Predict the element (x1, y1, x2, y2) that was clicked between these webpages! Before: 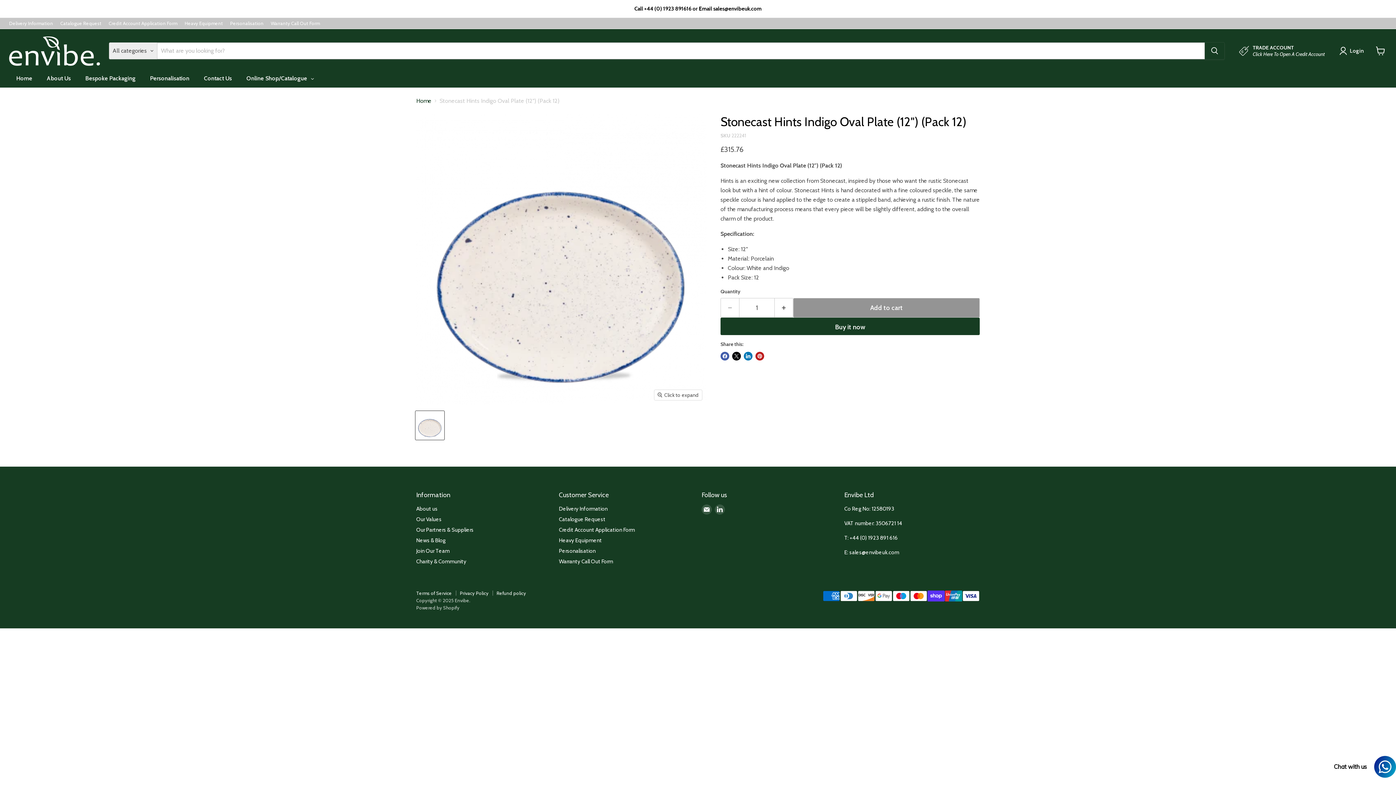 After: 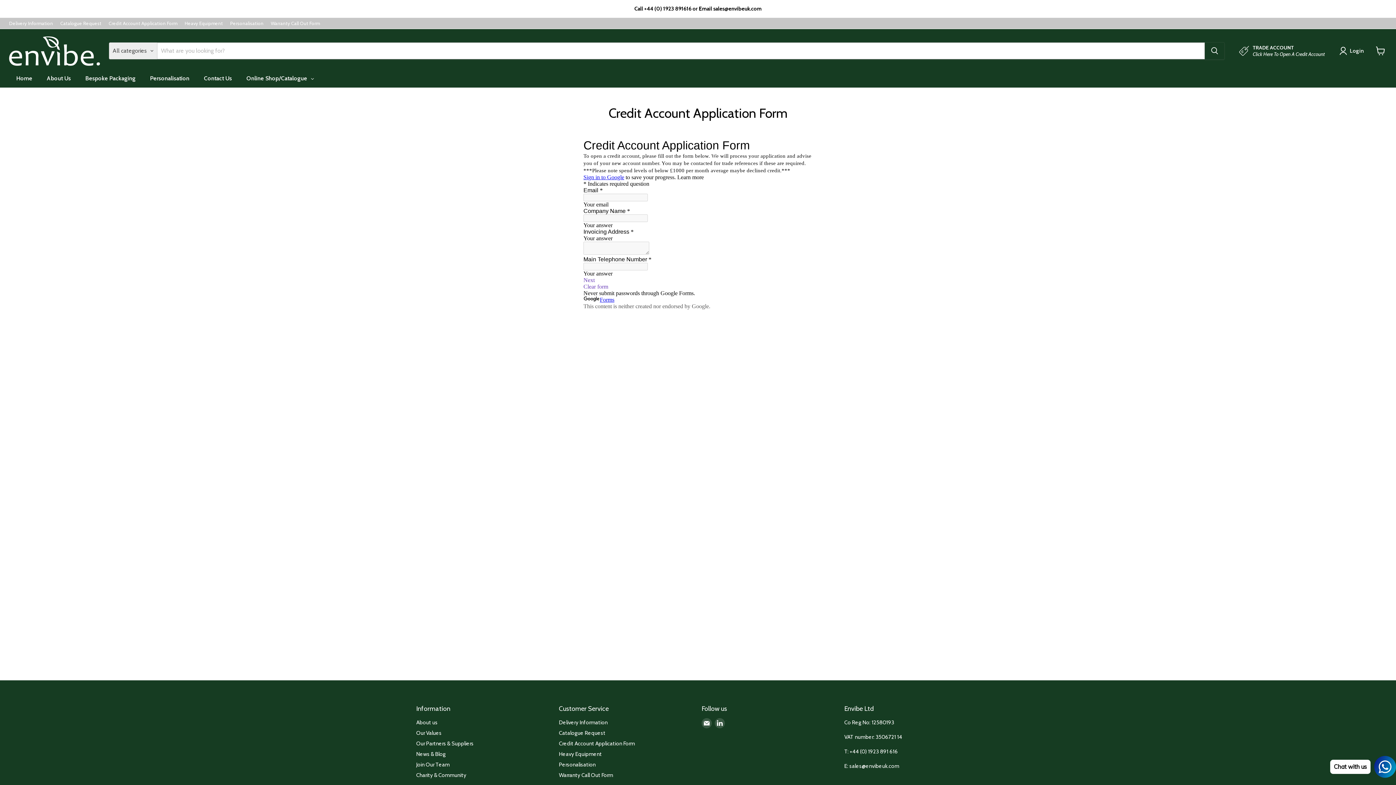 Action: bbox: (1239, 44, 1325, 57) label: TRADE ACCOUNT

Click Here To Open A Credit Account